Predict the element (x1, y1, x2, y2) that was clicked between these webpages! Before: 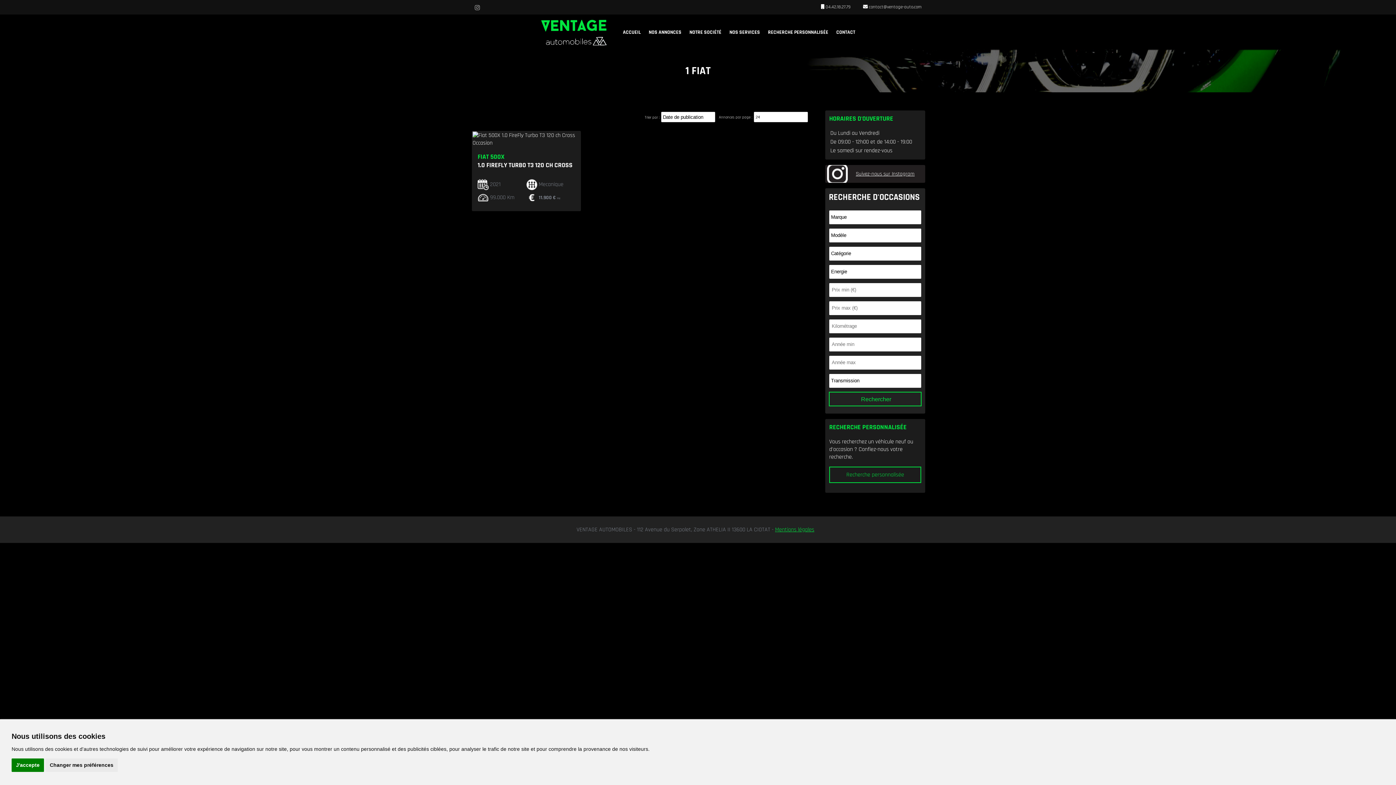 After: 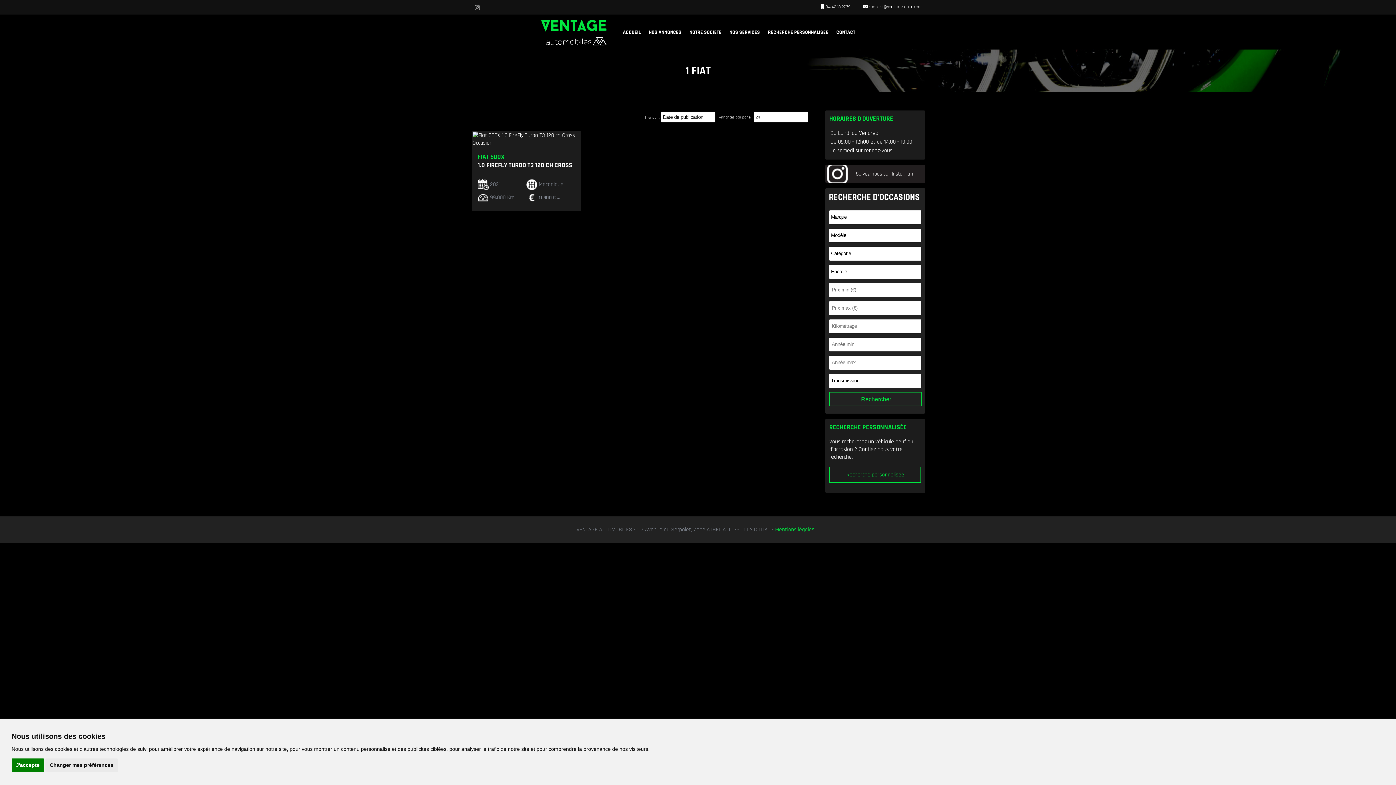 Action: bbox: (825, 165, 925, 182) label: Suivez-nous sur Instagram